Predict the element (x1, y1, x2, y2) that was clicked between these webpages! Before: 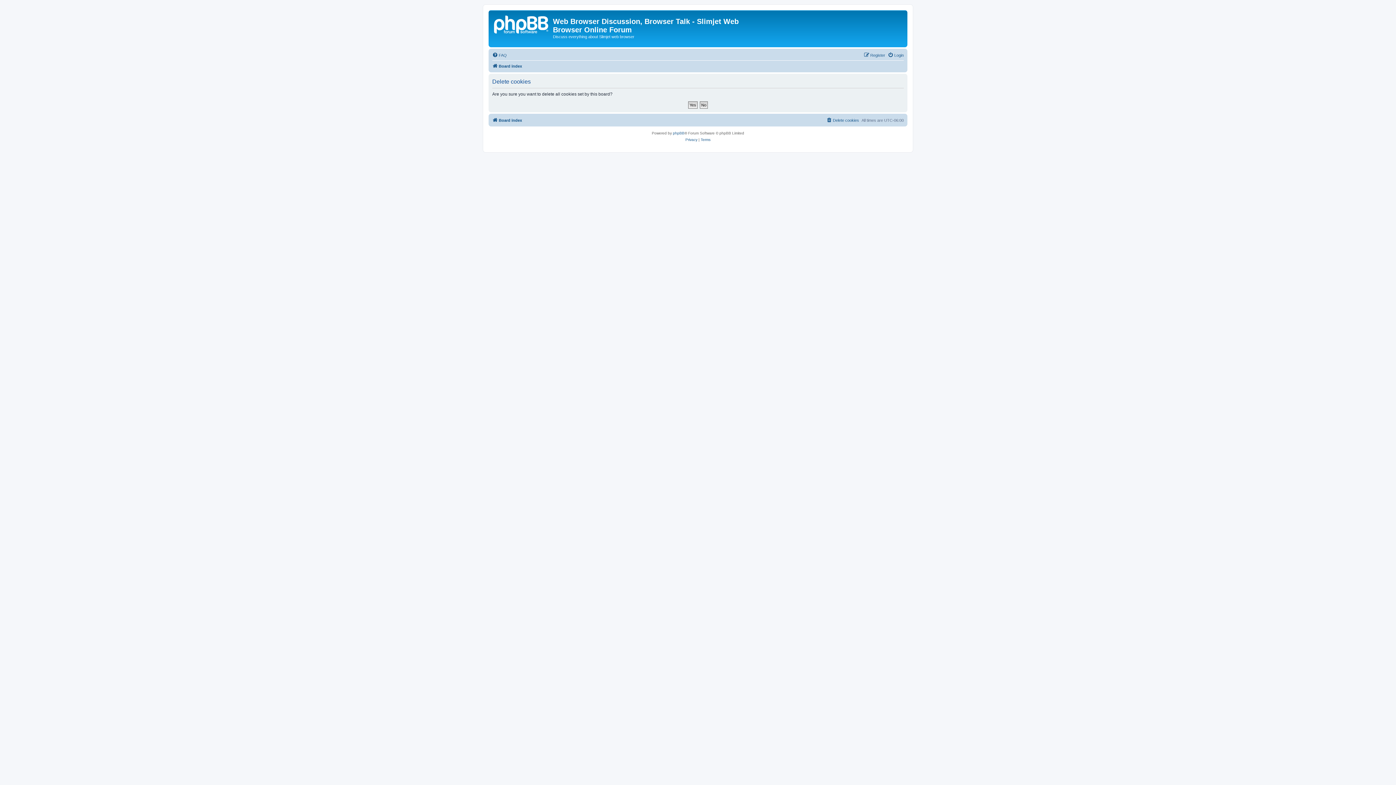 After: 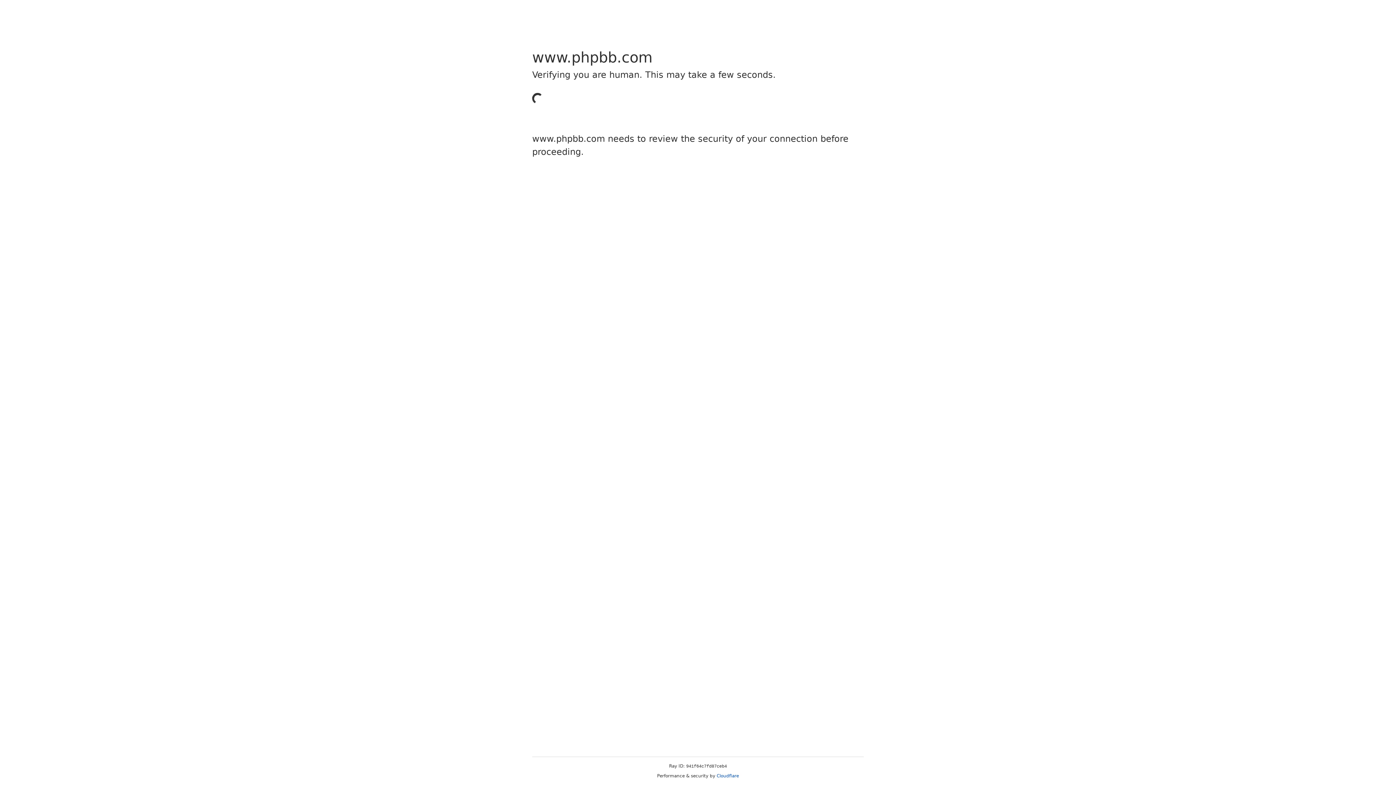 Action: label: phpBB bbox: (673, 130, 684, 136)